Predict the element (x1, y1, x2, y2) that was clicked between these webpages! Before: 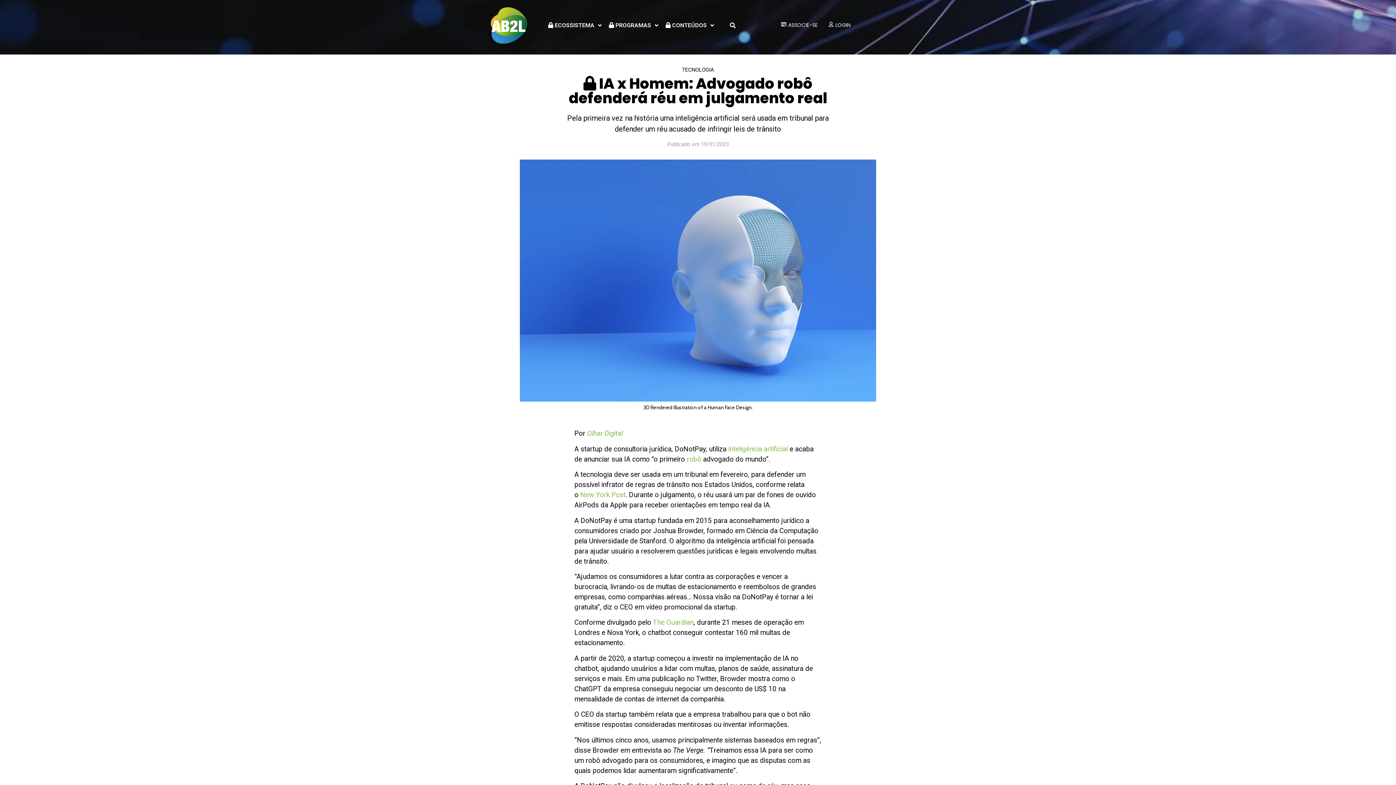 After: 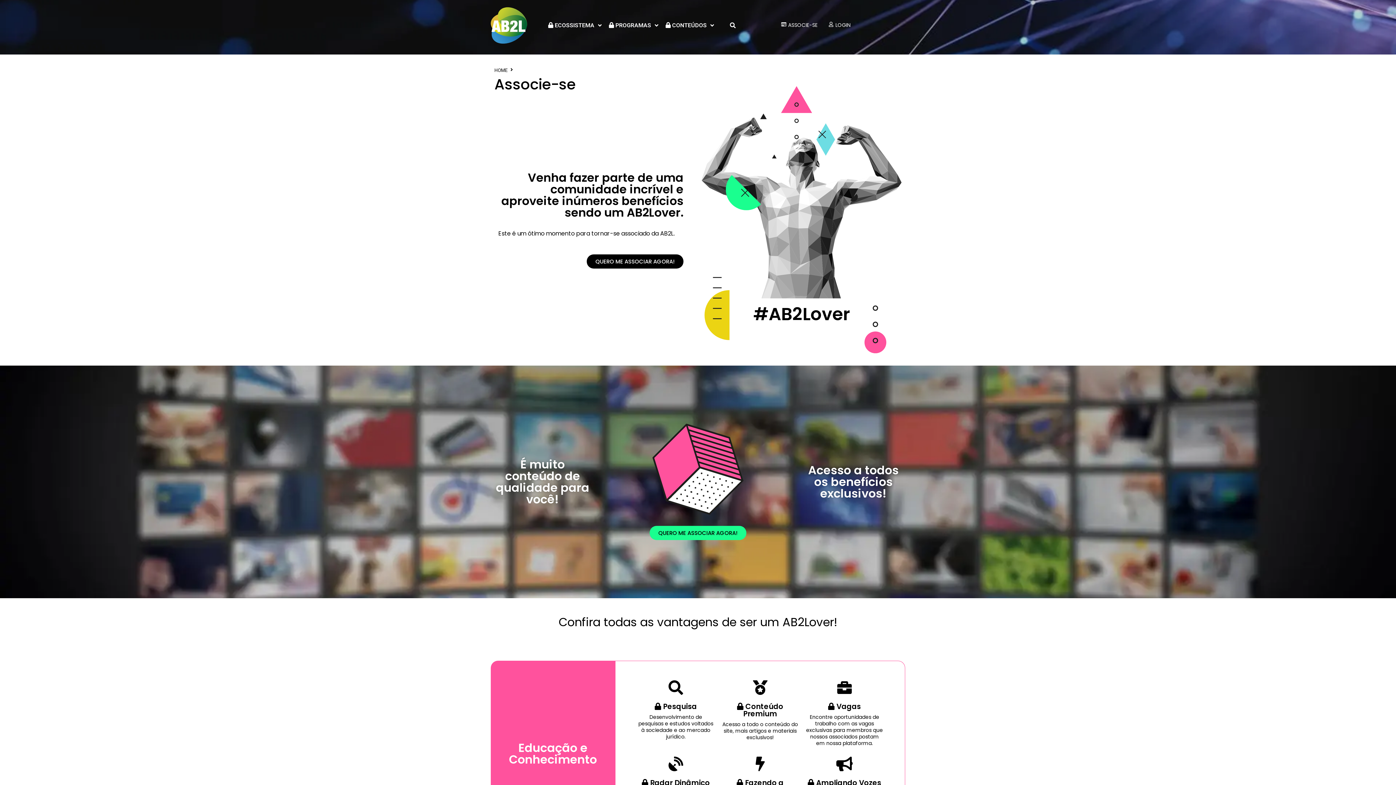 Action: label: ASSOCIE-SE bbox: (781, 21, 817, 29)